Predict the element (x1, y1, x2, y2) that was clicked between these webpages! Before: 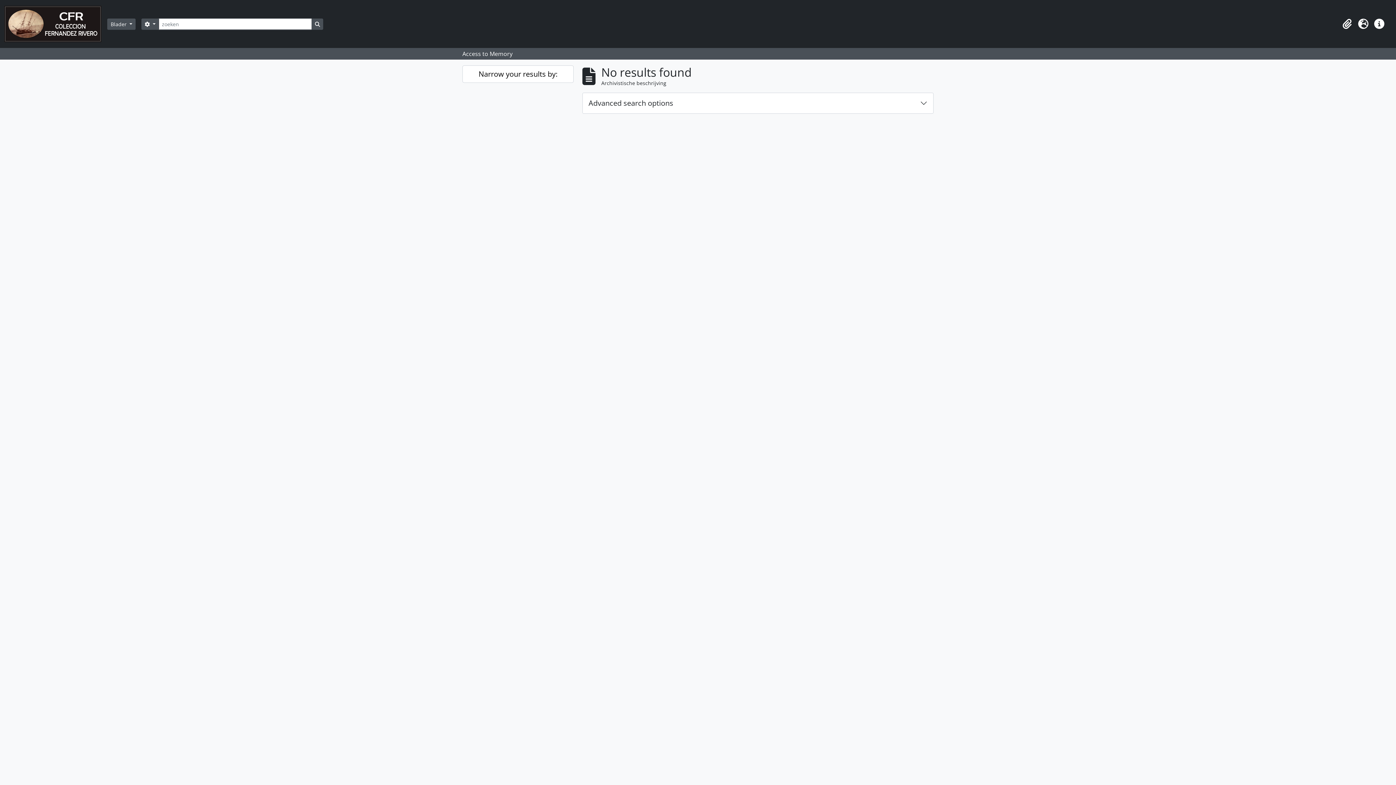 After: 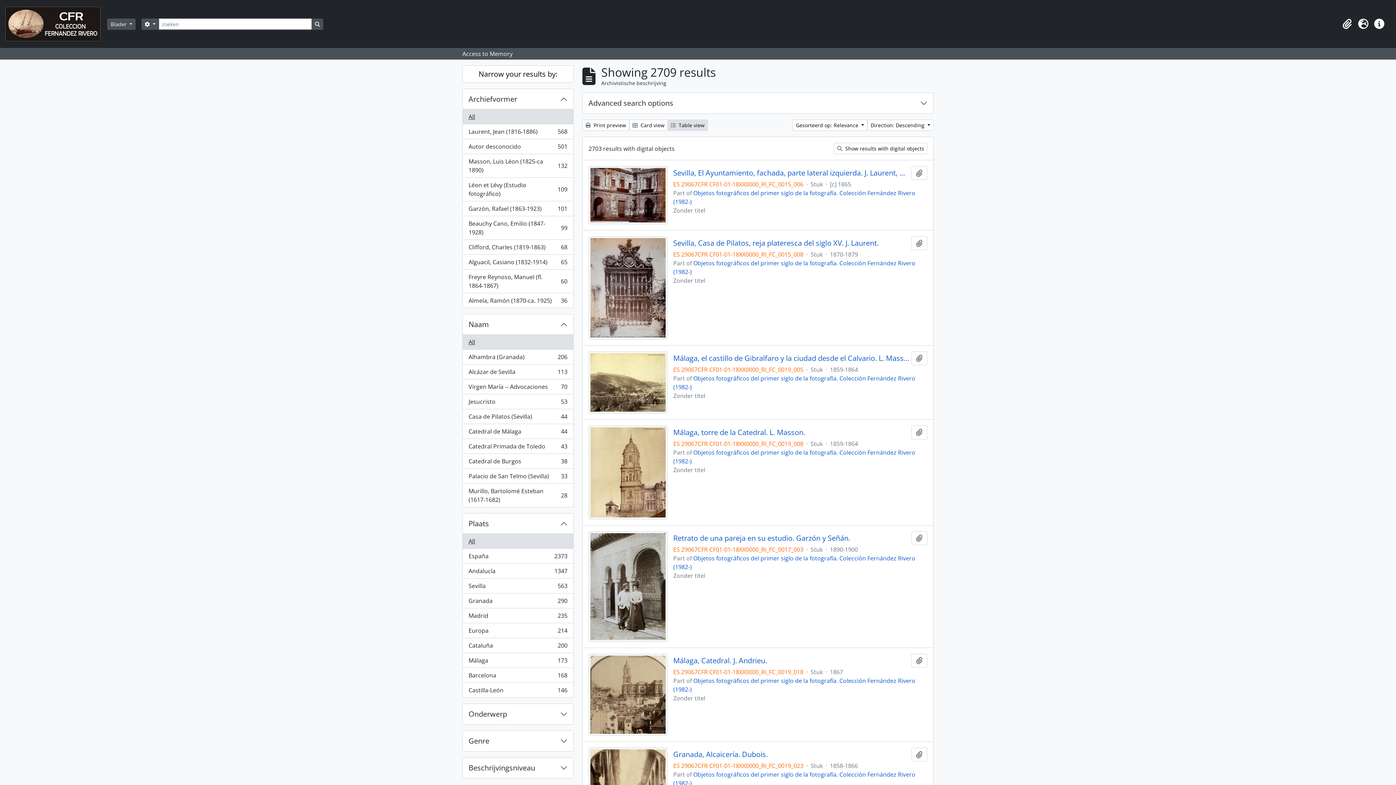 Action: bbox: (311, 18, 323, 29) label: Search in browse page